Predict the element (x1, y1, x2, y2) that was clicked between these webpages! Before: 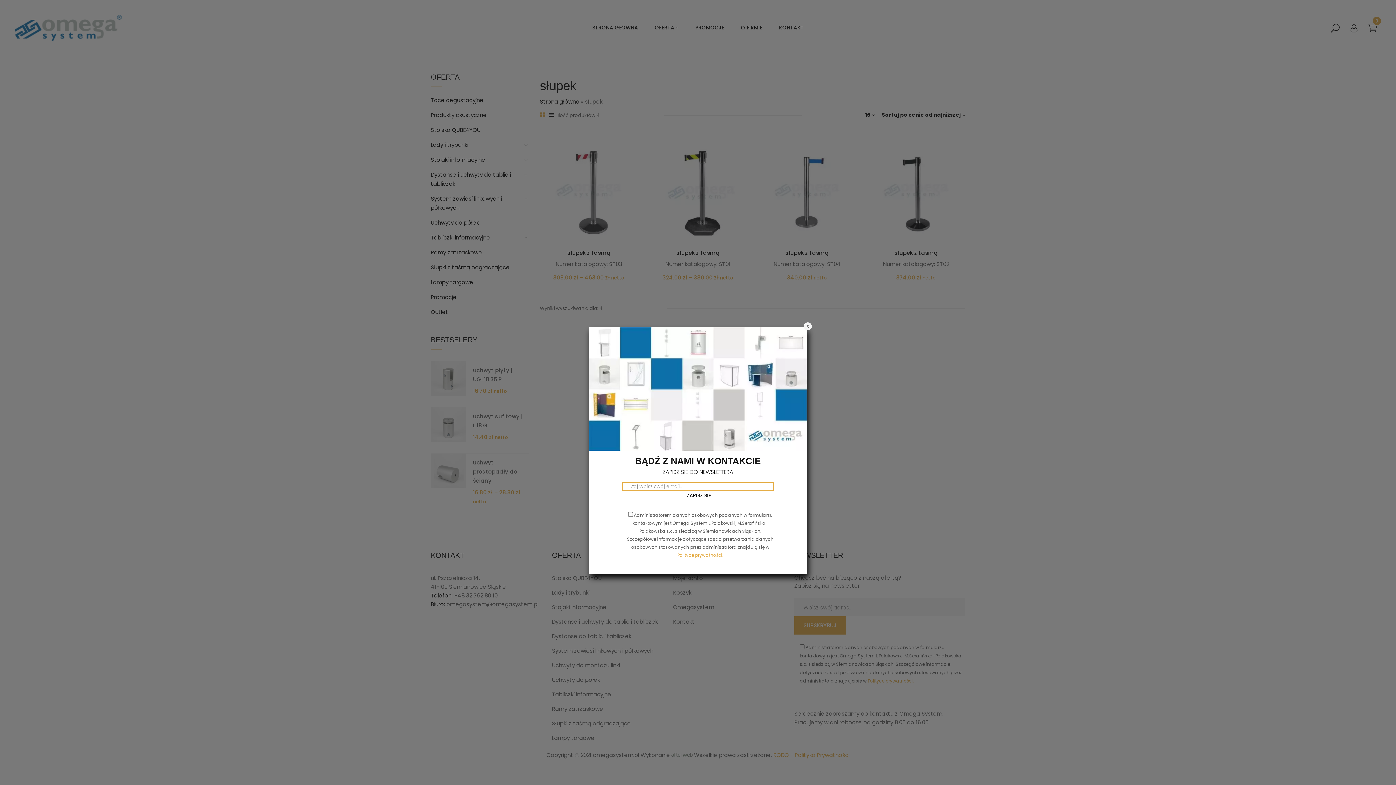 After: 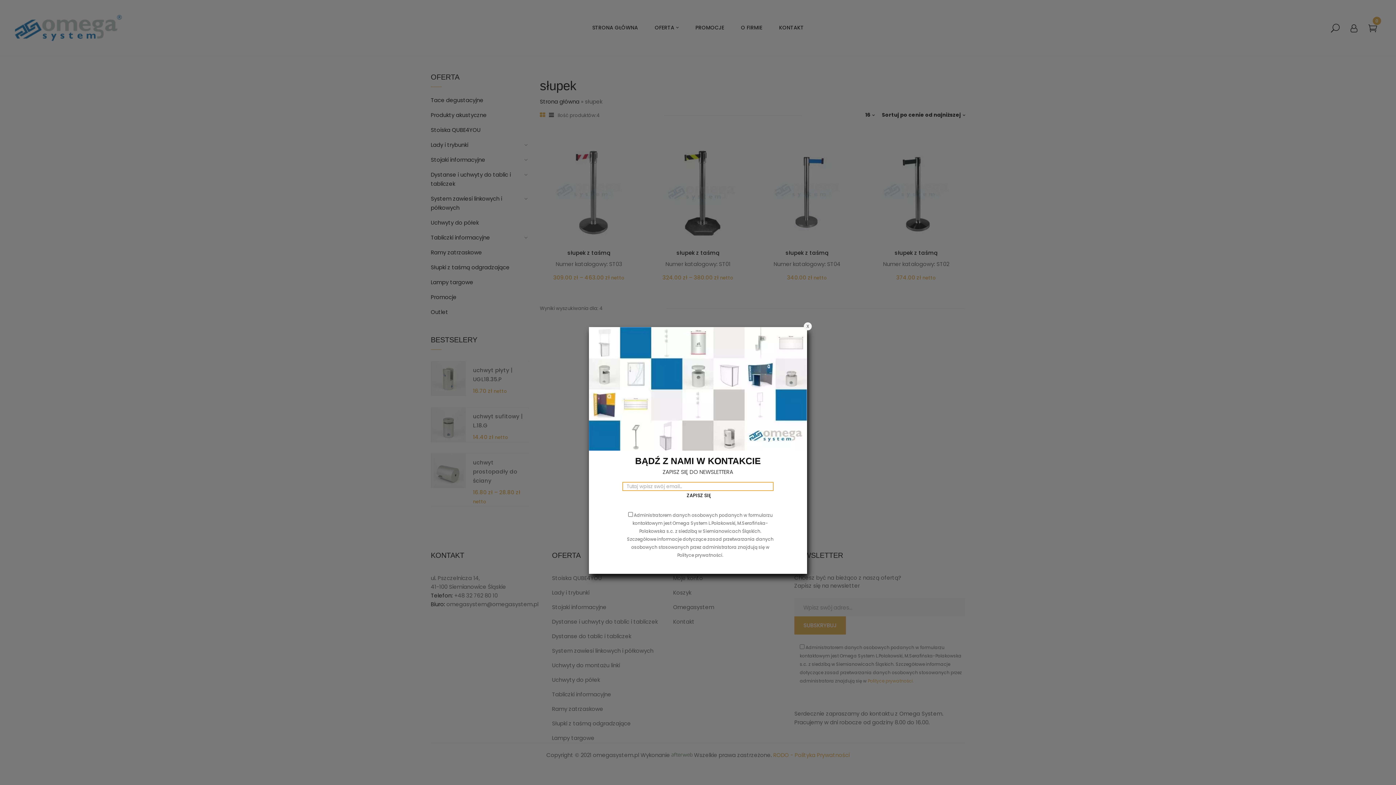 Action: label: Polityce prywatności. bbox: (677, 552, 723, 558)